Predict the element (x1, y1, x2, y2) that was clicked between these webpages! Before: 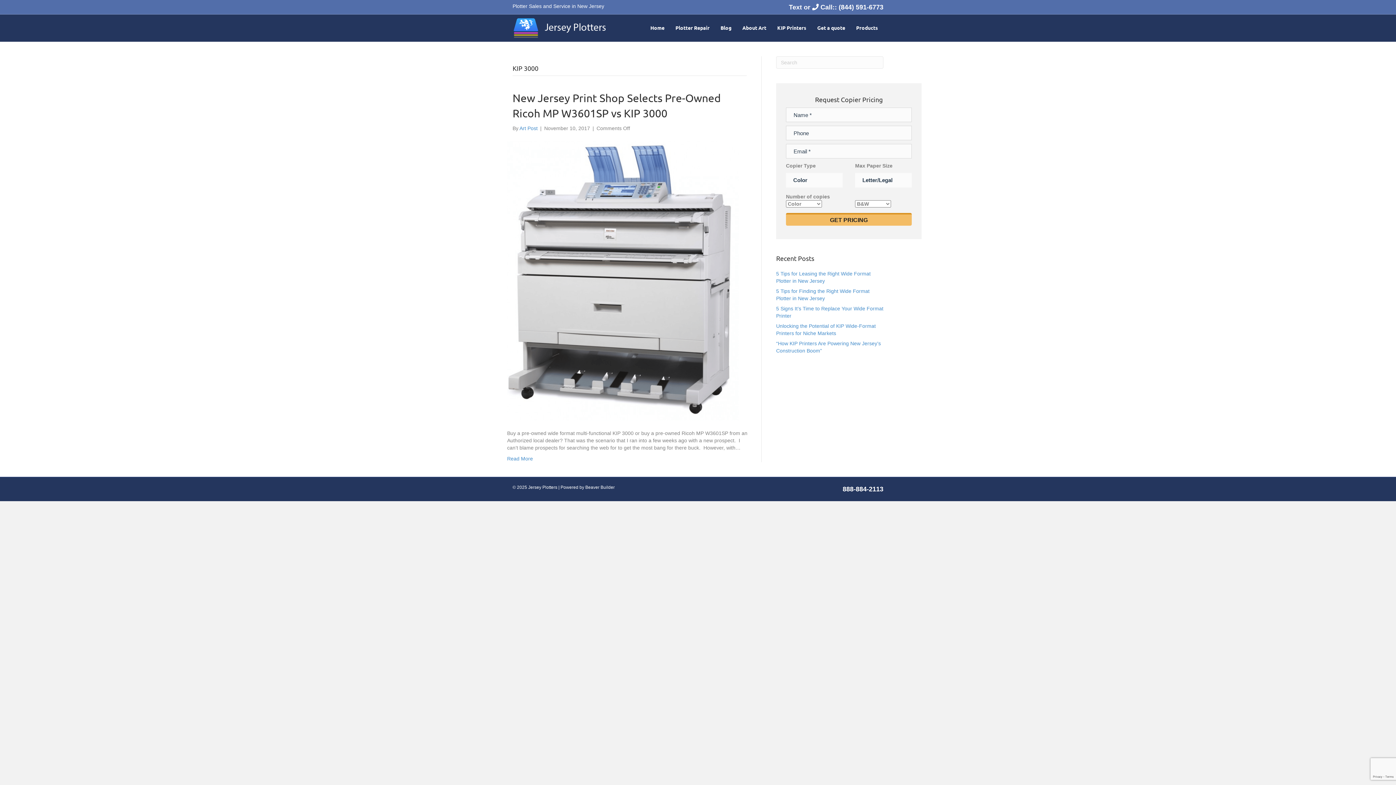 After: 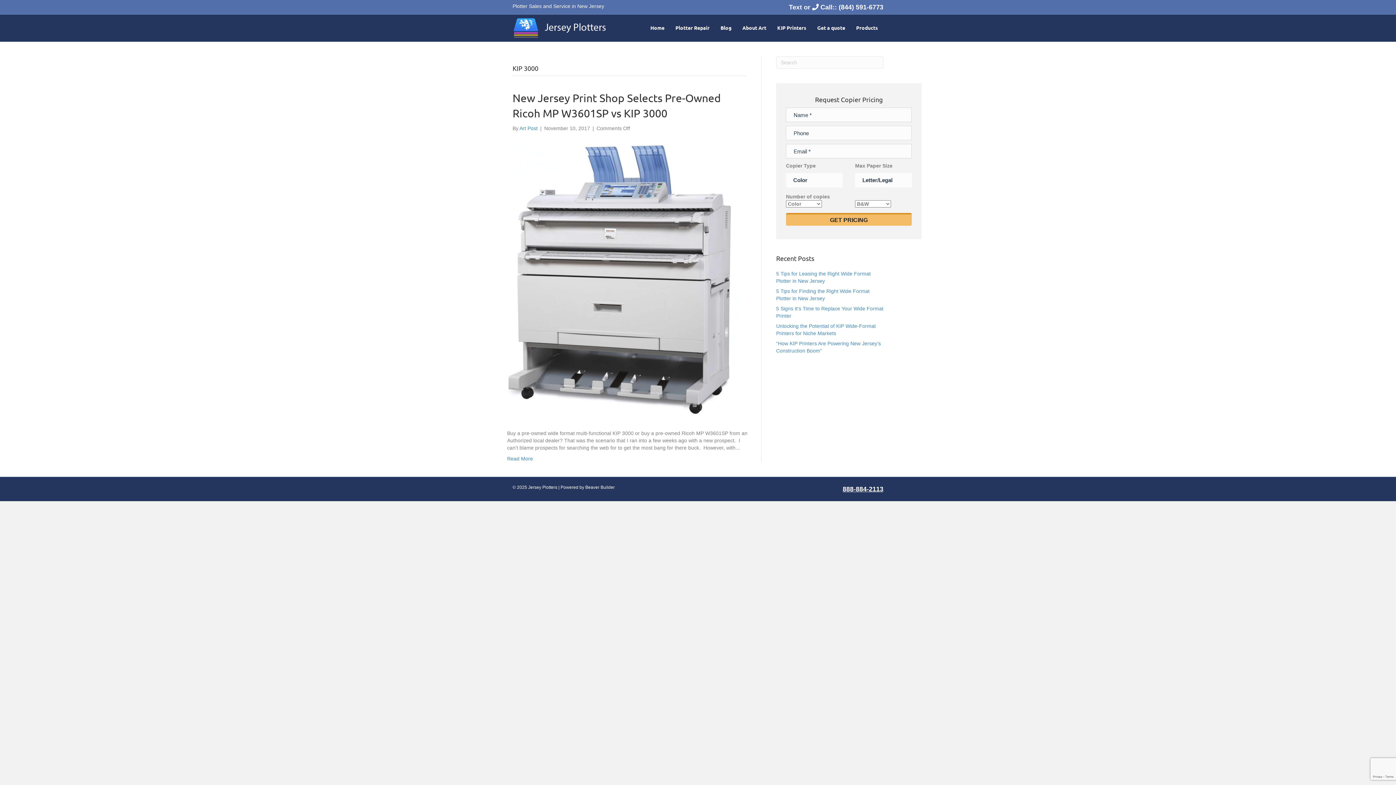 Action: bbox: (842, 487, 883, 492) label: 888-884-2113